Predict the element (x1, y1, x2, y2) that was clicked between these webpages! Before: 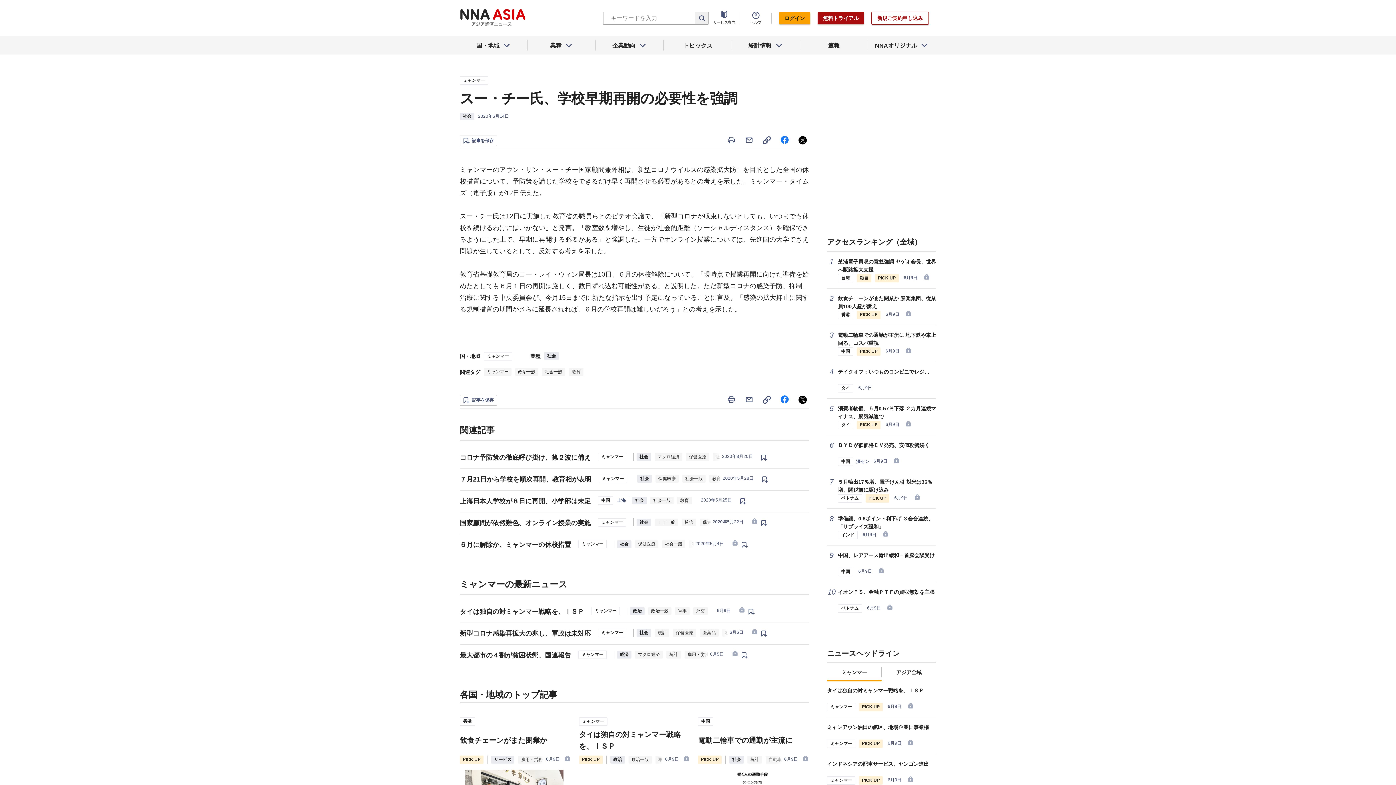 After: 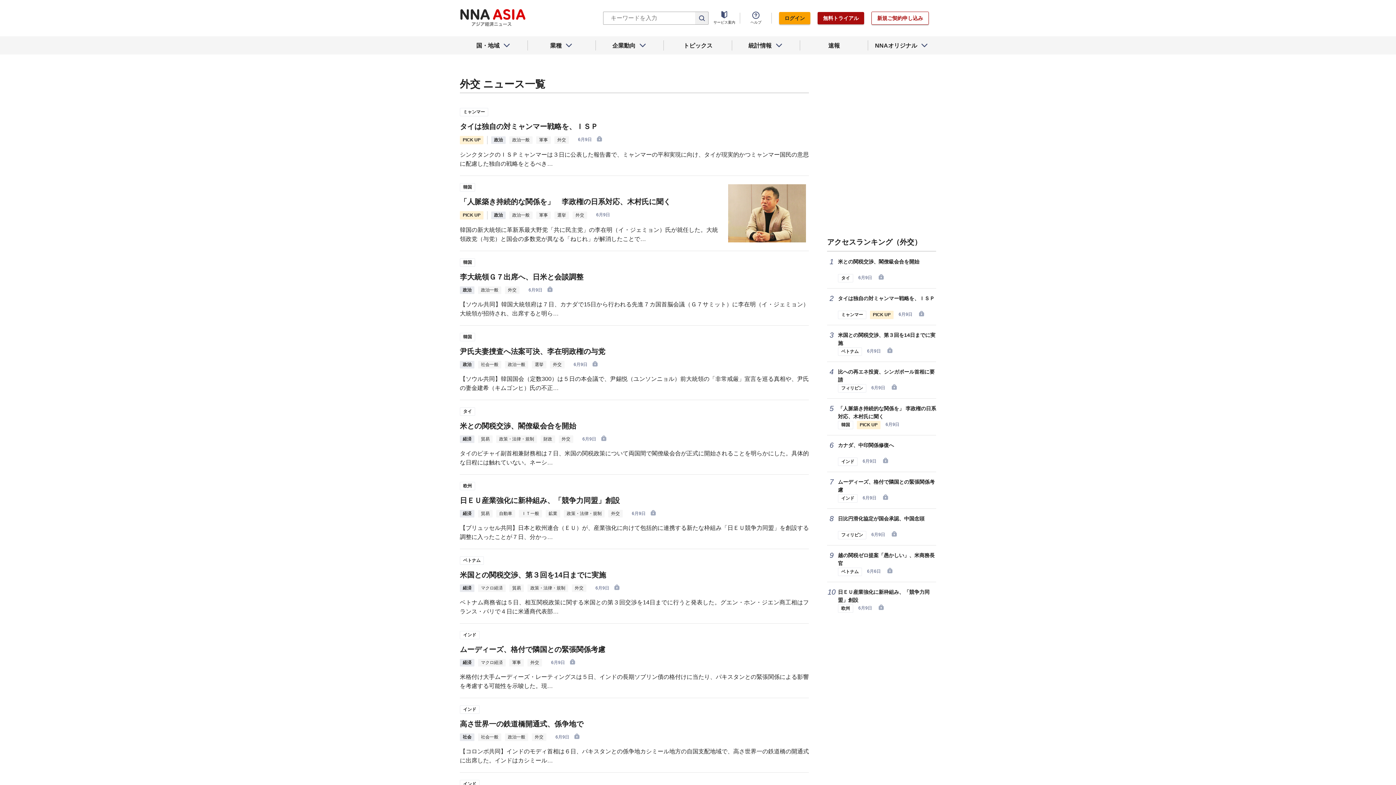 Action: label: 外交 bbox: (693, 607, 708, 615)